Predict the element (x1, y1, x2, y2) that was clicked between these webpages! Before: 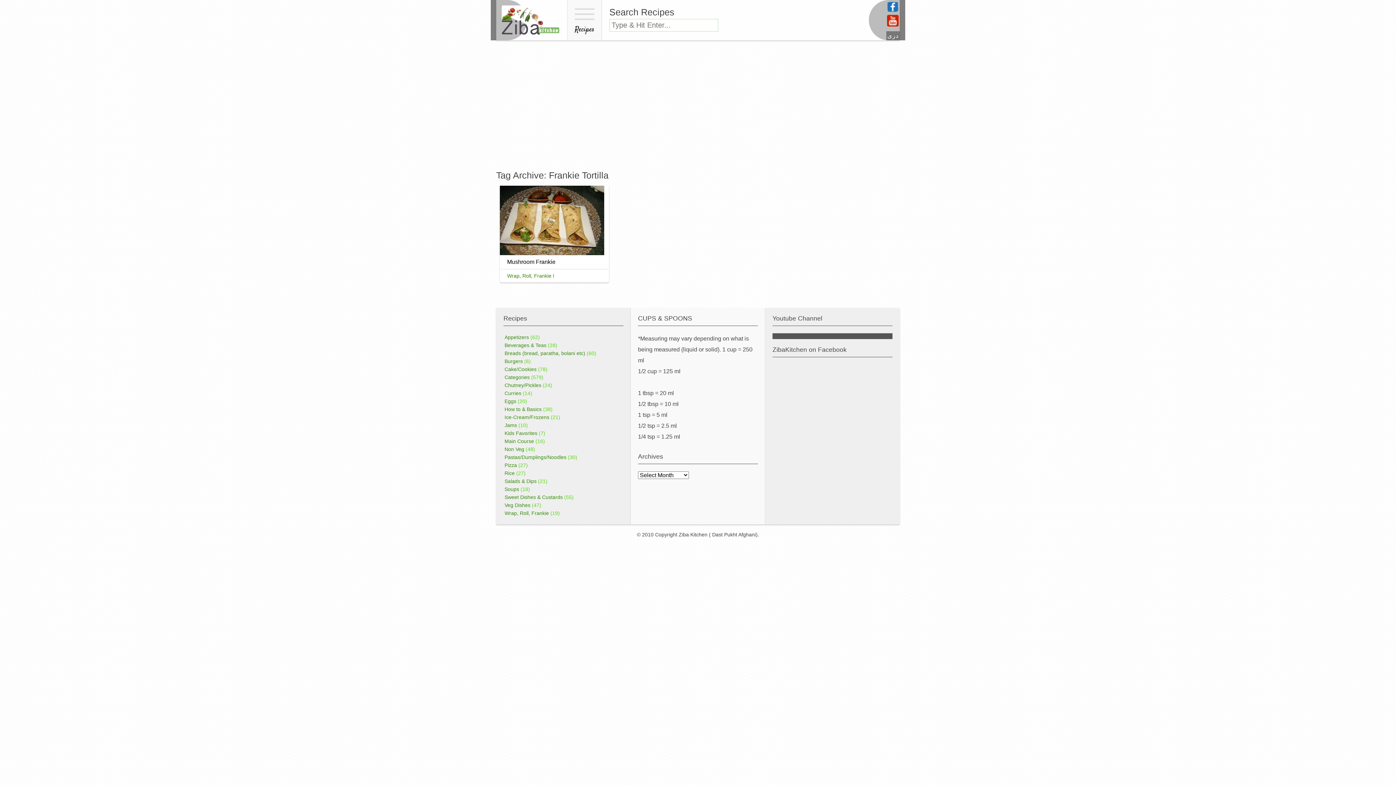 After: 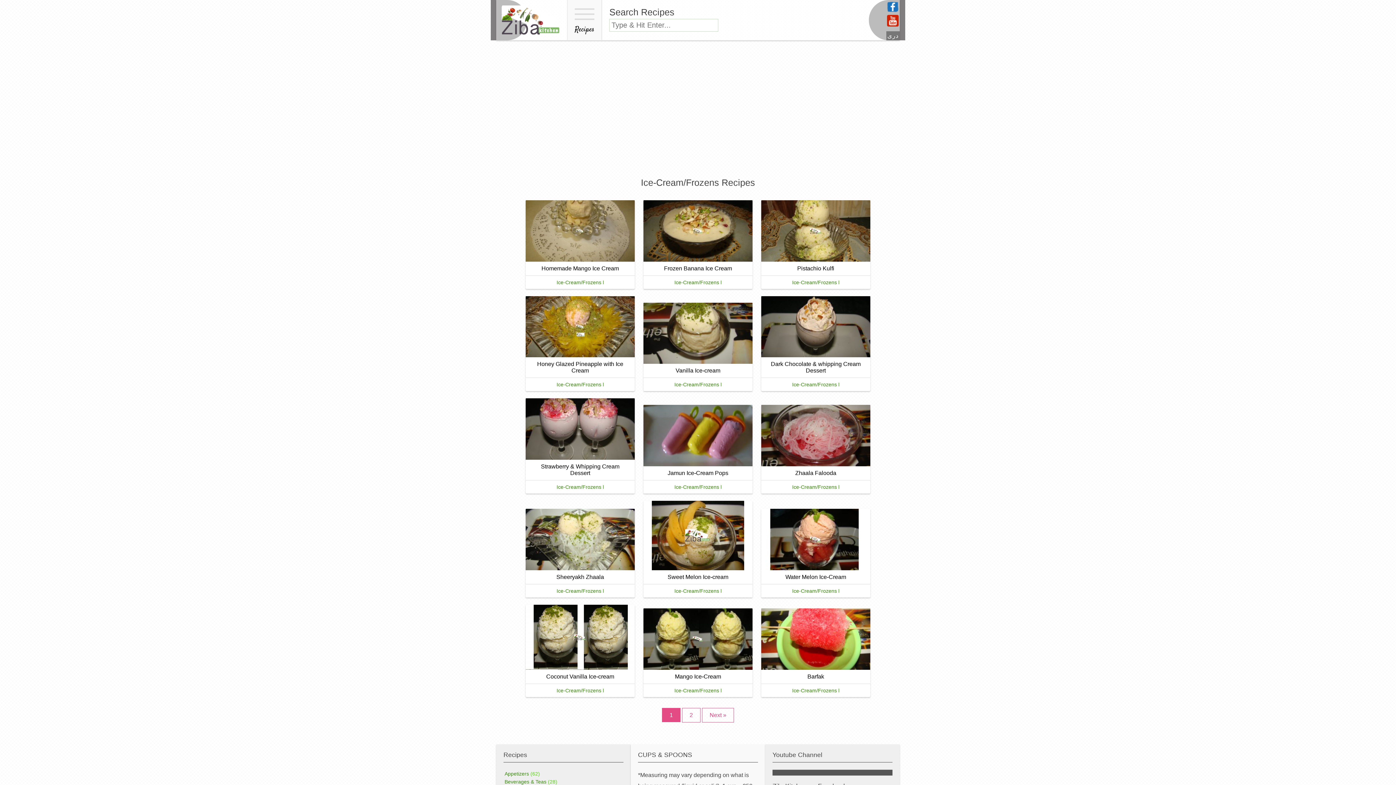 Action: bbox: (504, 414, 549, 420) label: Ice-Cream/Frozens